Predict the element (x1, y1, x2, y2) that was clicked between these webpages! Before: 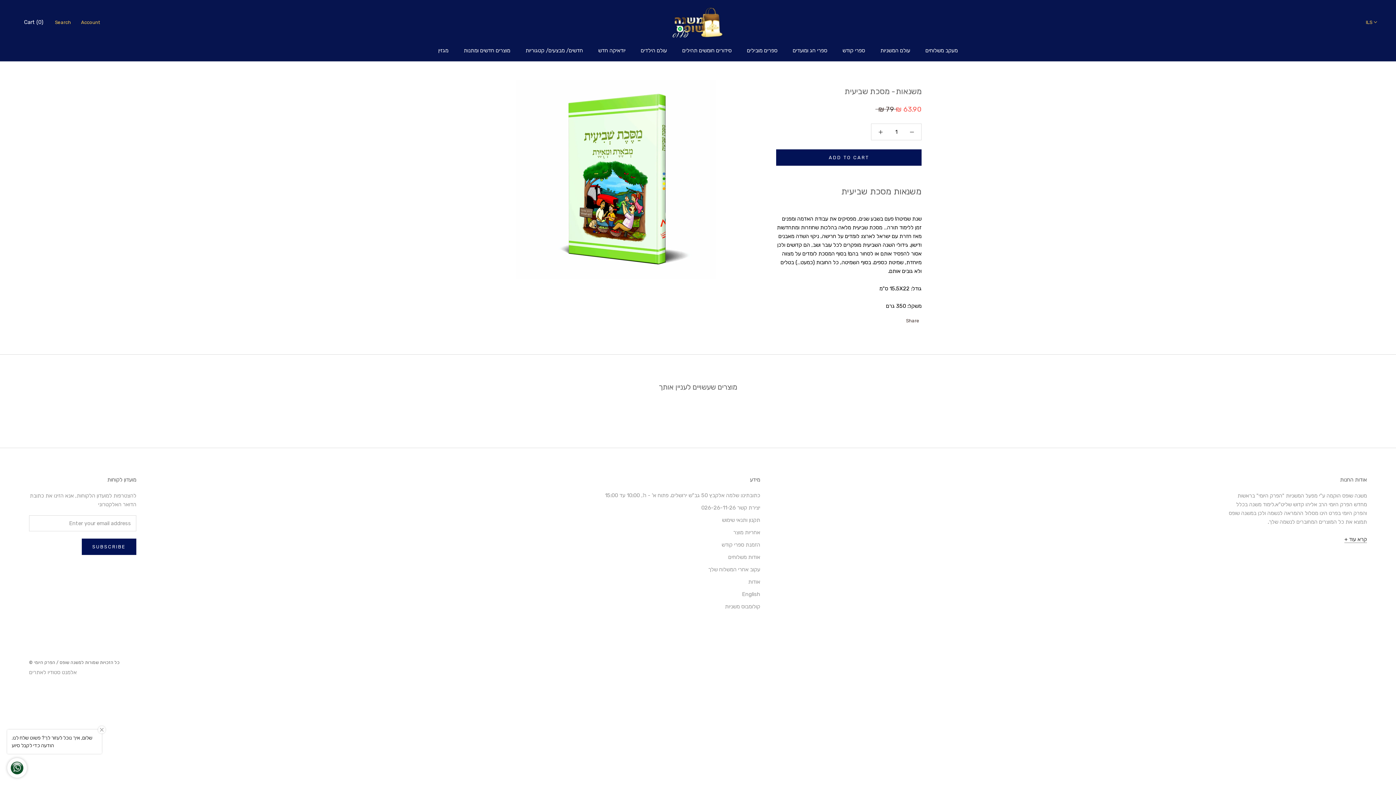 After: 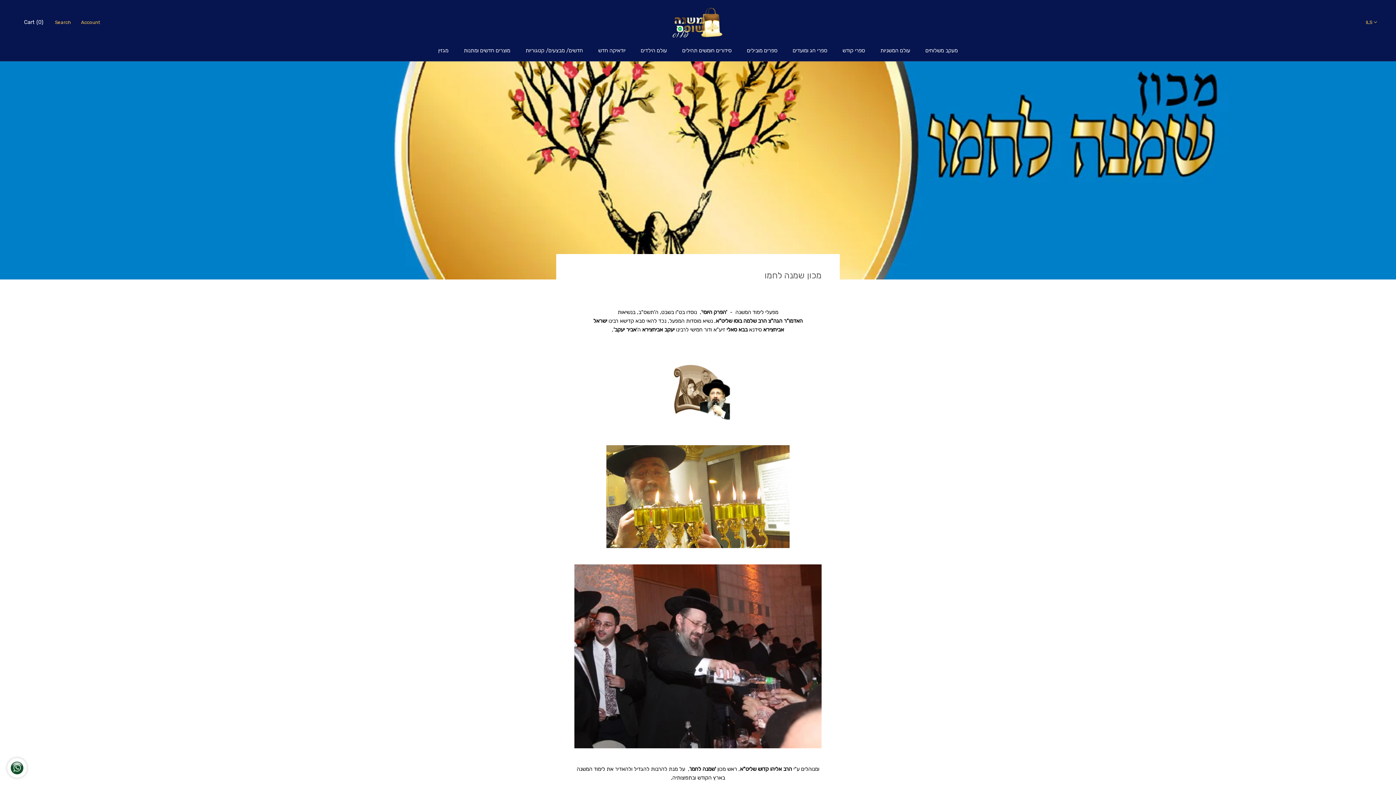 Action: label: מגזין bbox: (438, 47, 448, 53)